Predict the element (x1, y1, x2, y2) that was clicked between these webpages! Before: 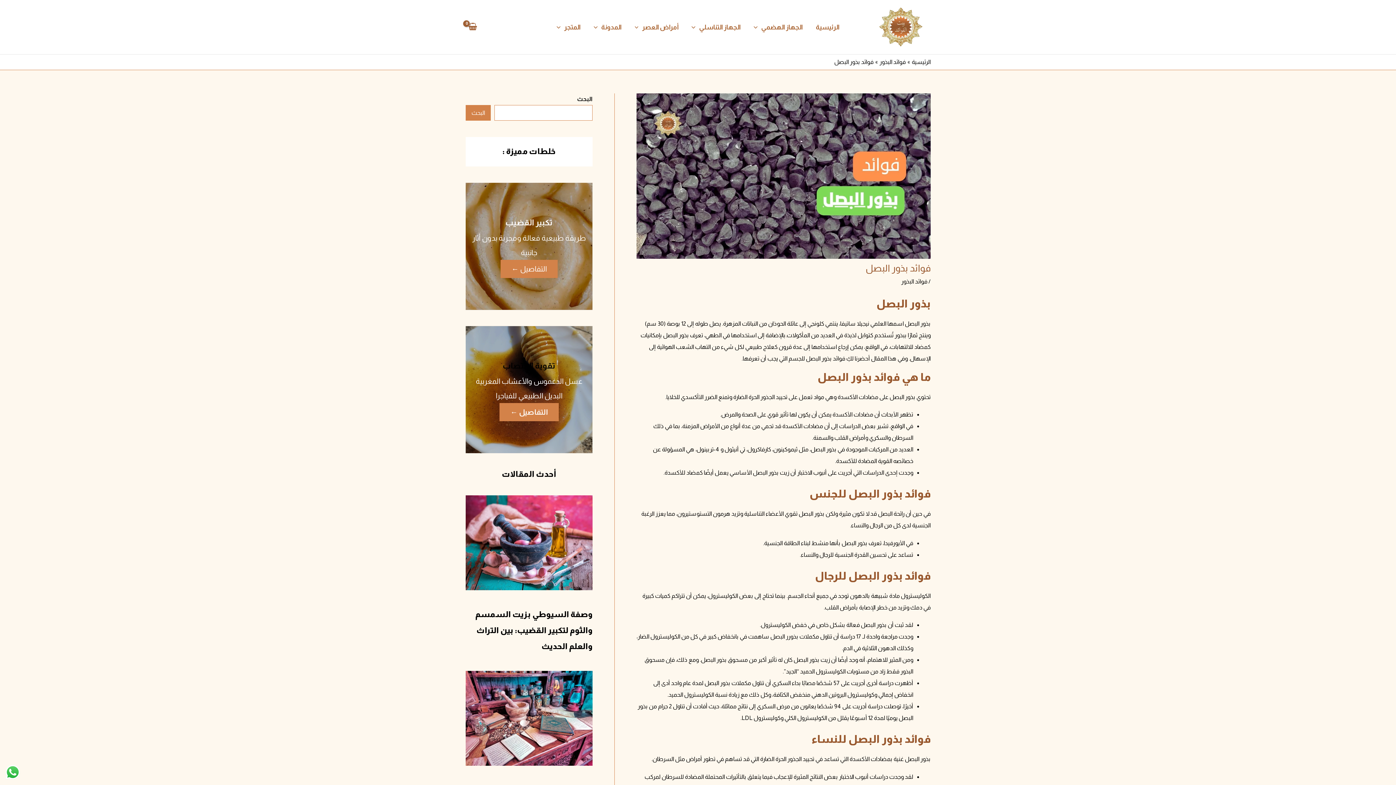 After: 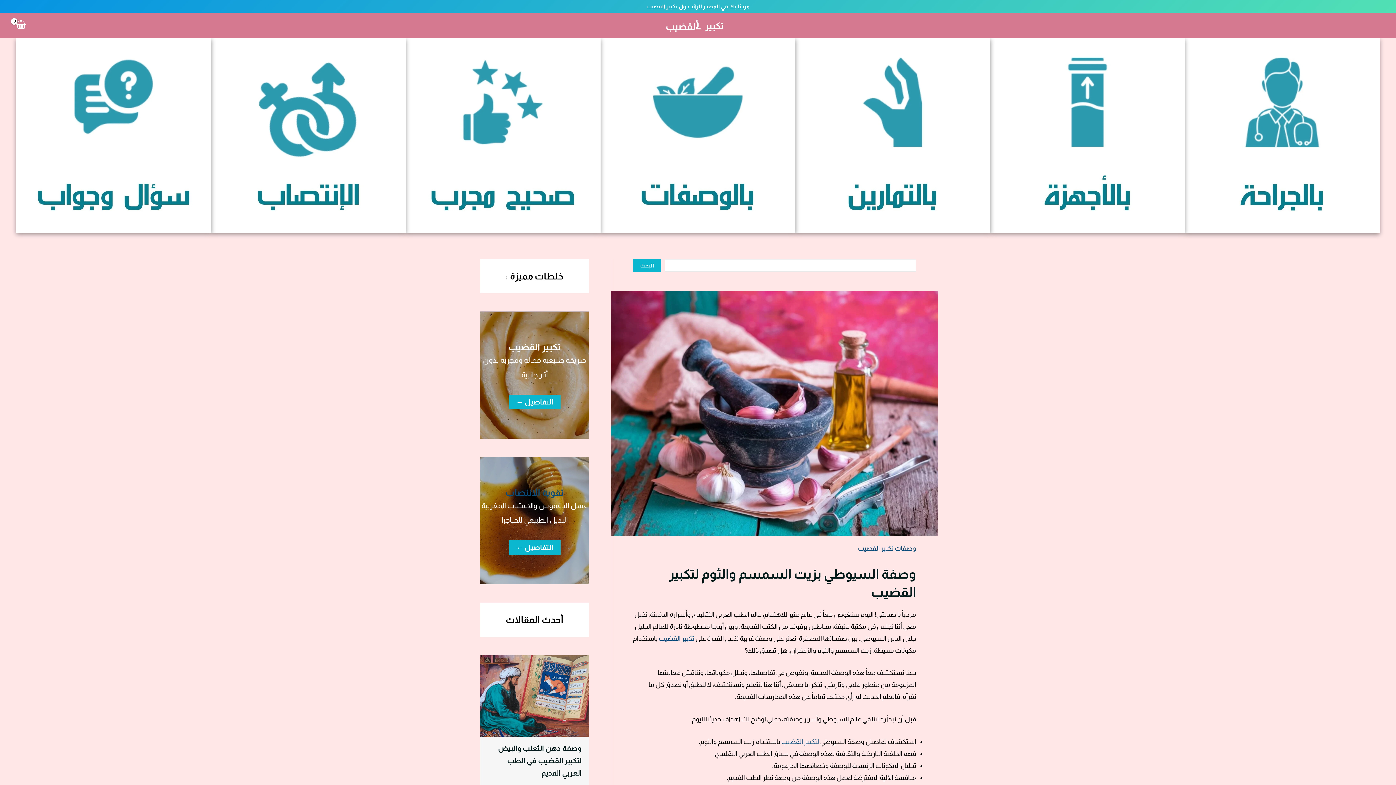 Action: bbox: (465, 495, 592, 590)